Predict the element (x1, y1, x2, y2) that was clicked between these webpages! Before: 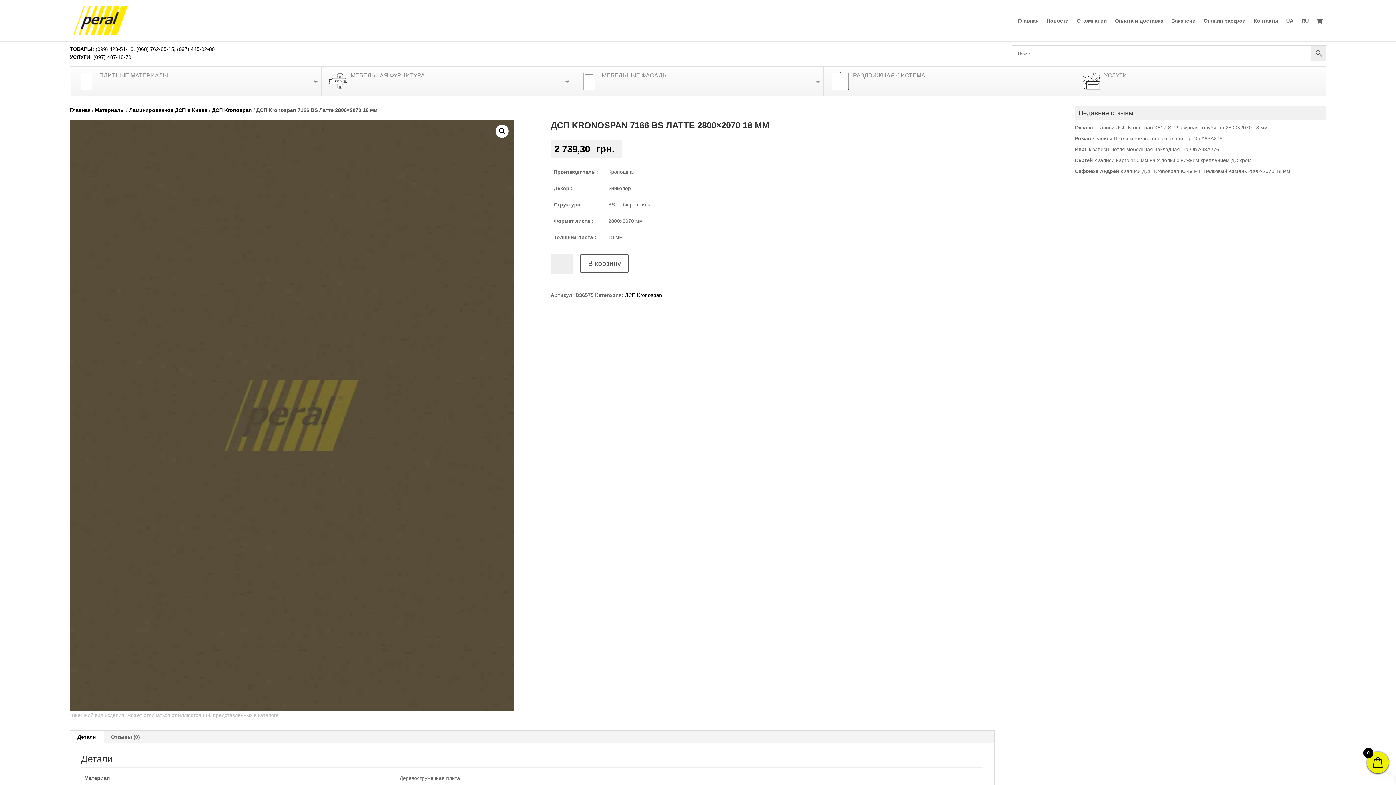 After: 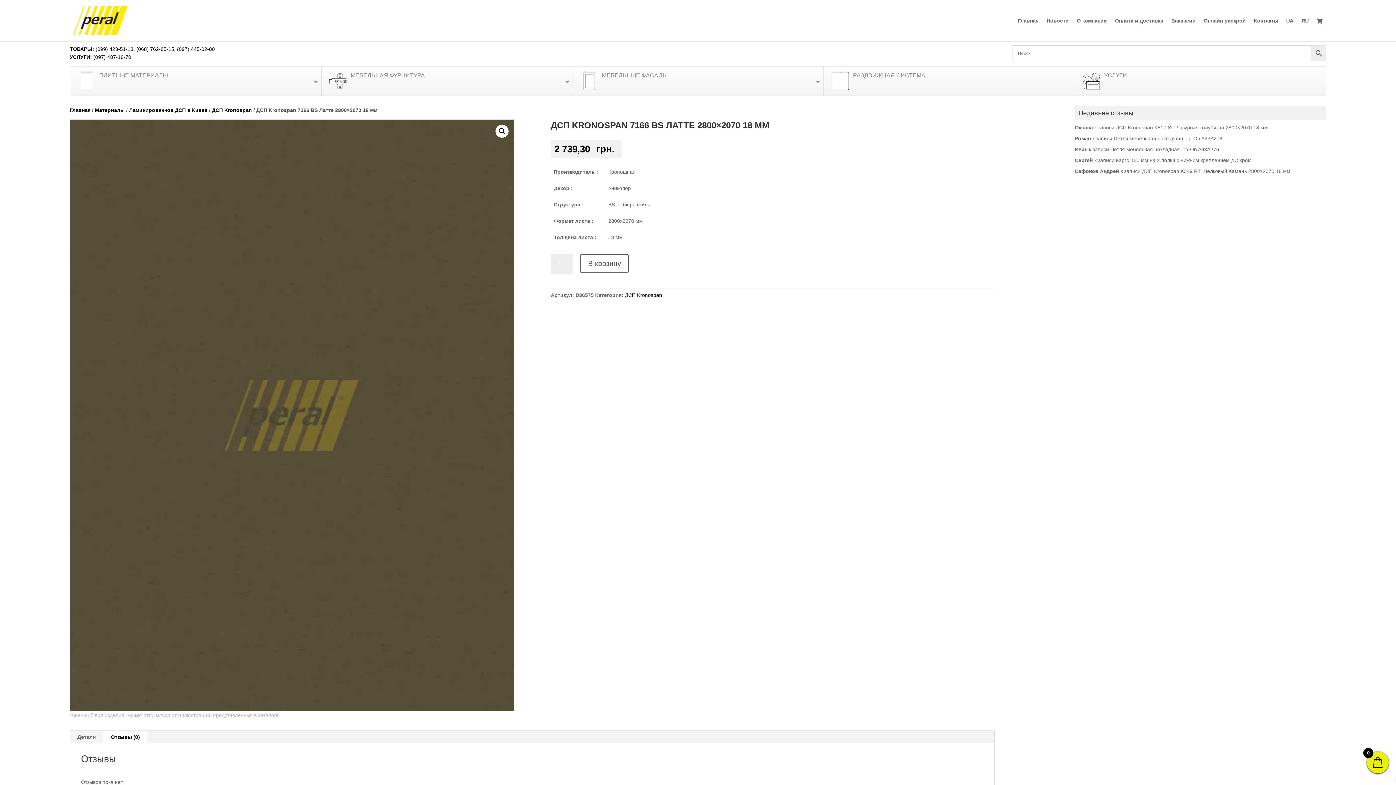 Action: bbox: (102, 731, 148, 743) label: Отзывы (0)